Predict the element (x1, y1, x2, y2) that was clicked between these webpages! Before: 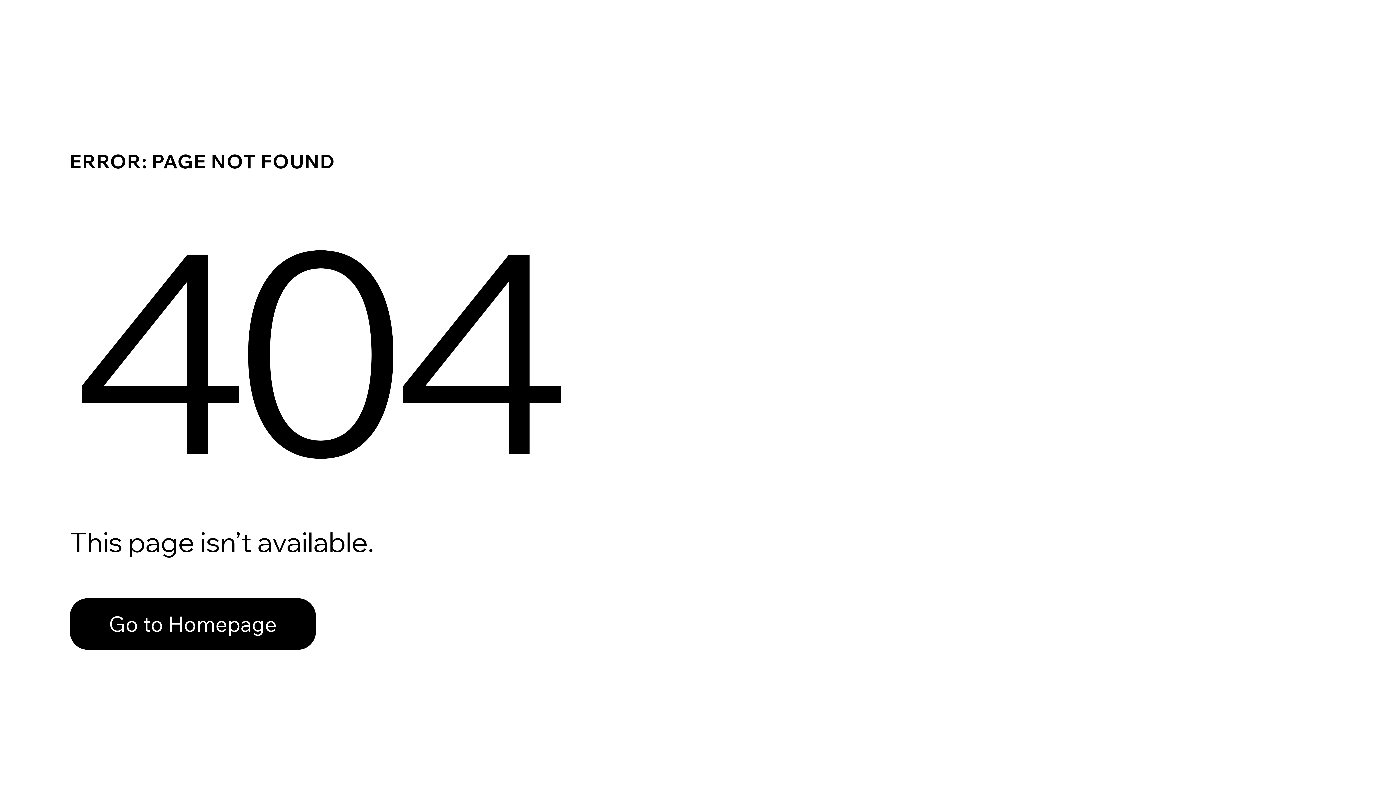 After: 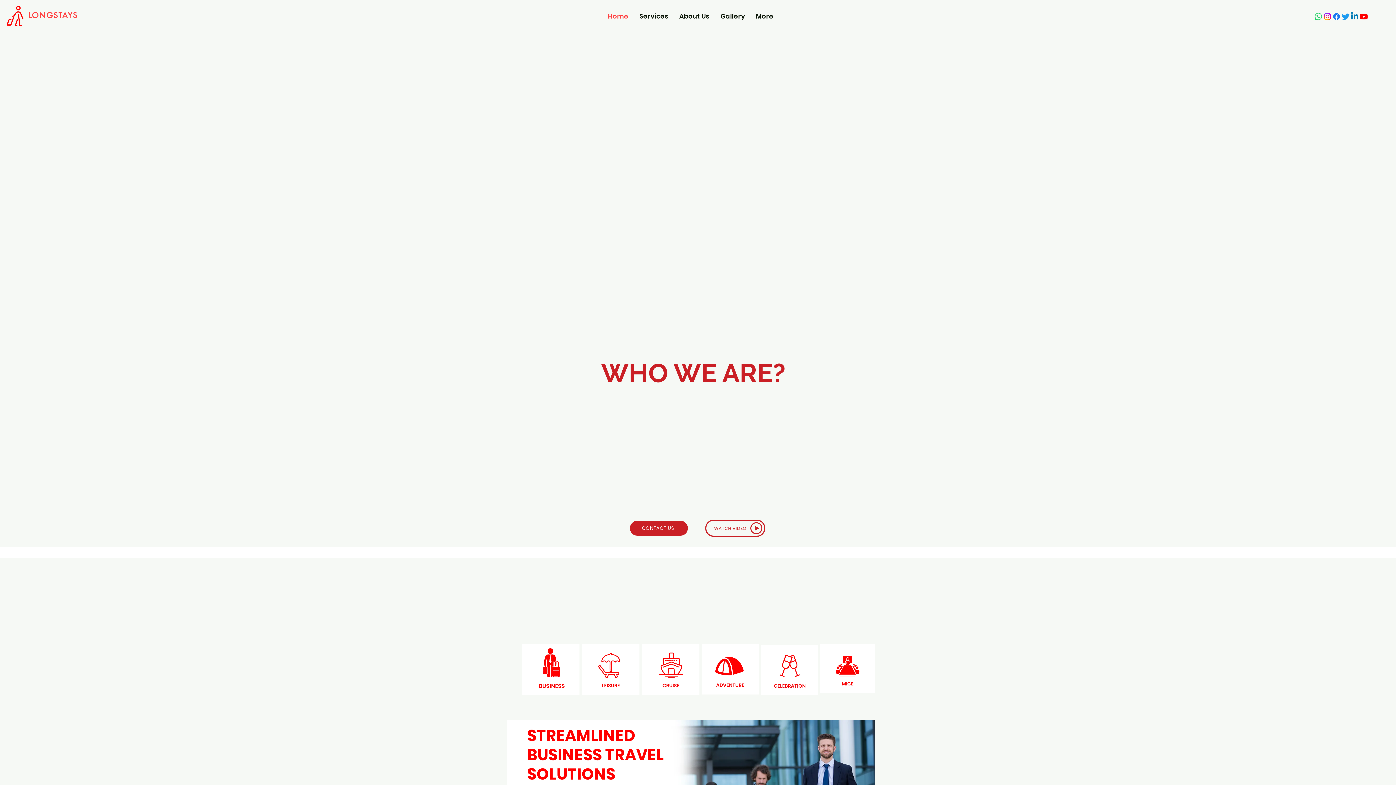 Action: label: Go to Homepage bbox: (69, 598, 316, 650)